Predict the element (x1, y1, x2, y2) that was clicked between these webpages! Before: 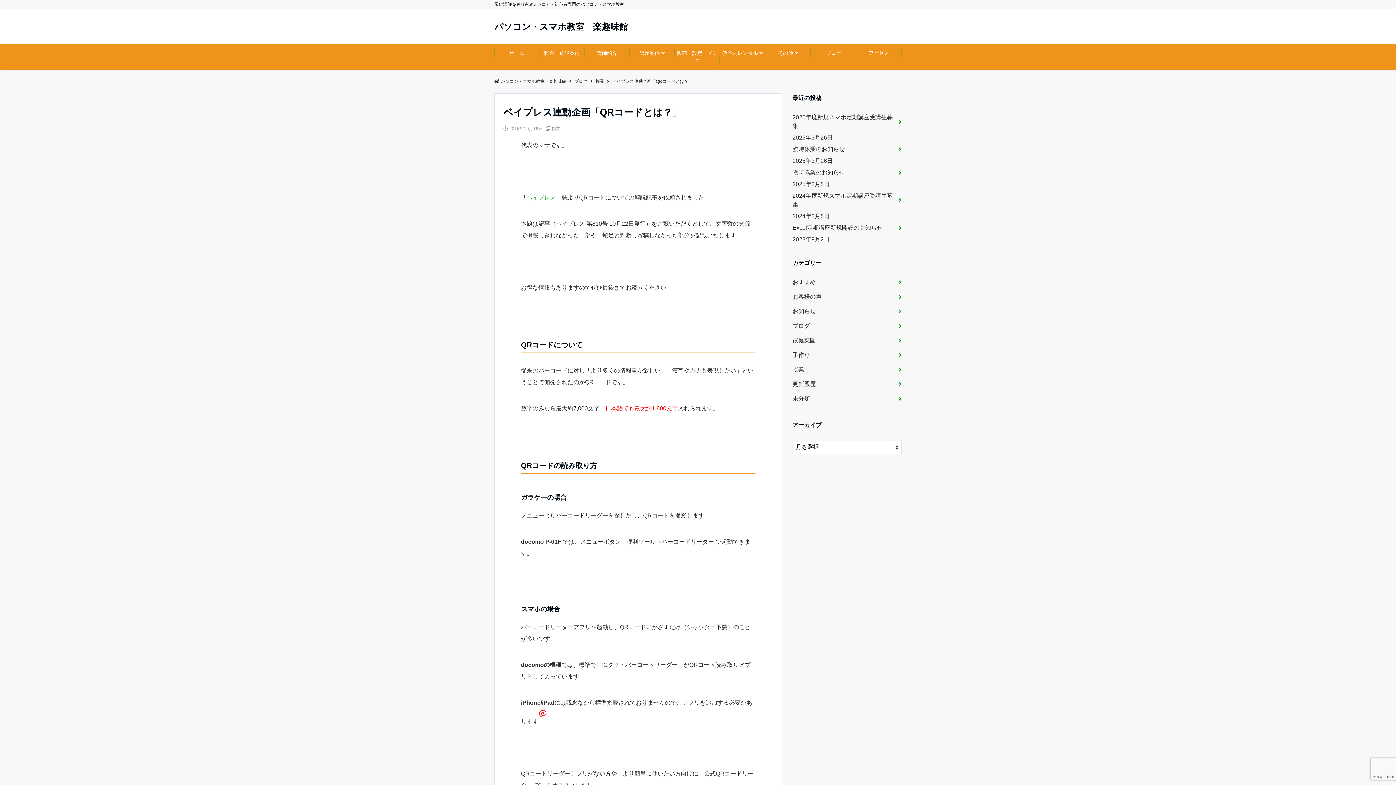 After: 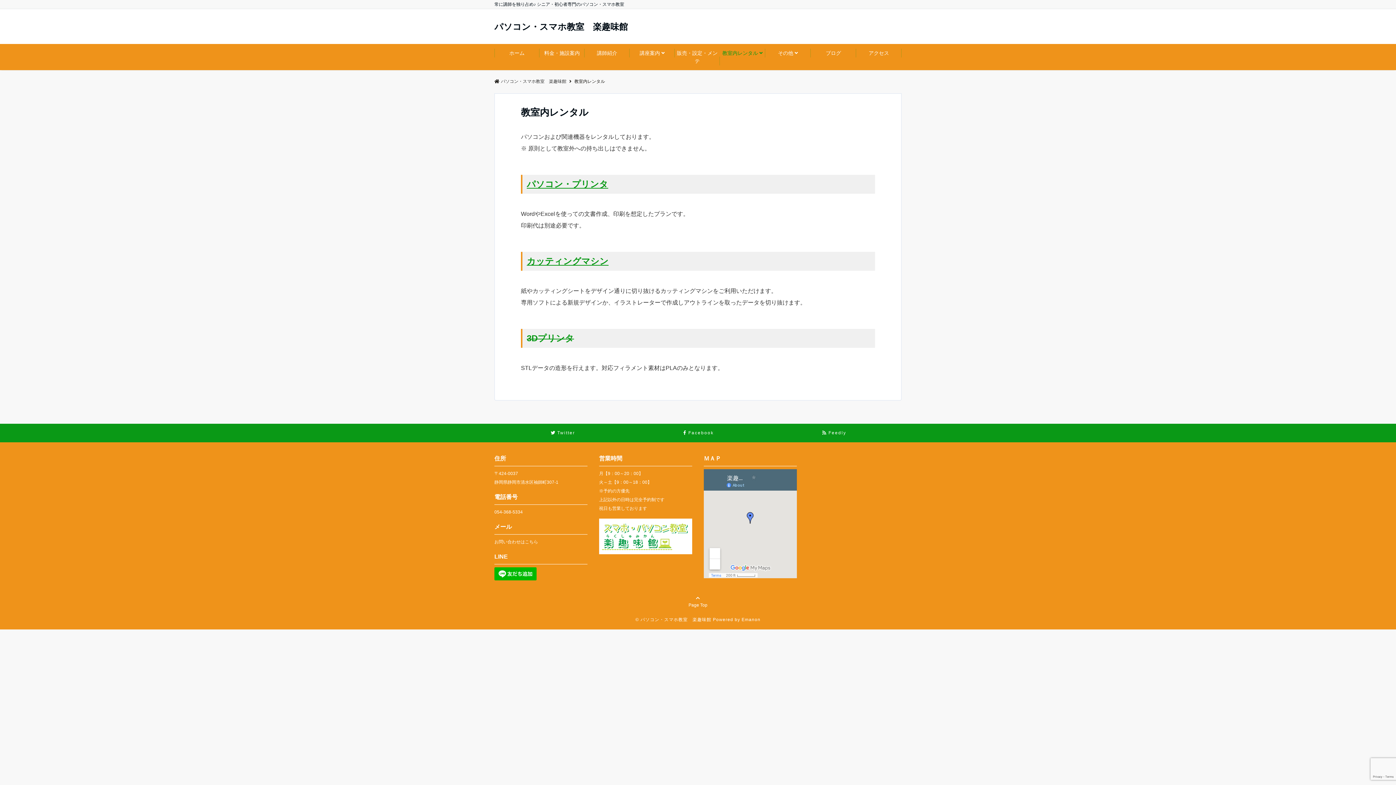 Action: bbox: (720, 44, 765, 62) label: 教室内レンタル